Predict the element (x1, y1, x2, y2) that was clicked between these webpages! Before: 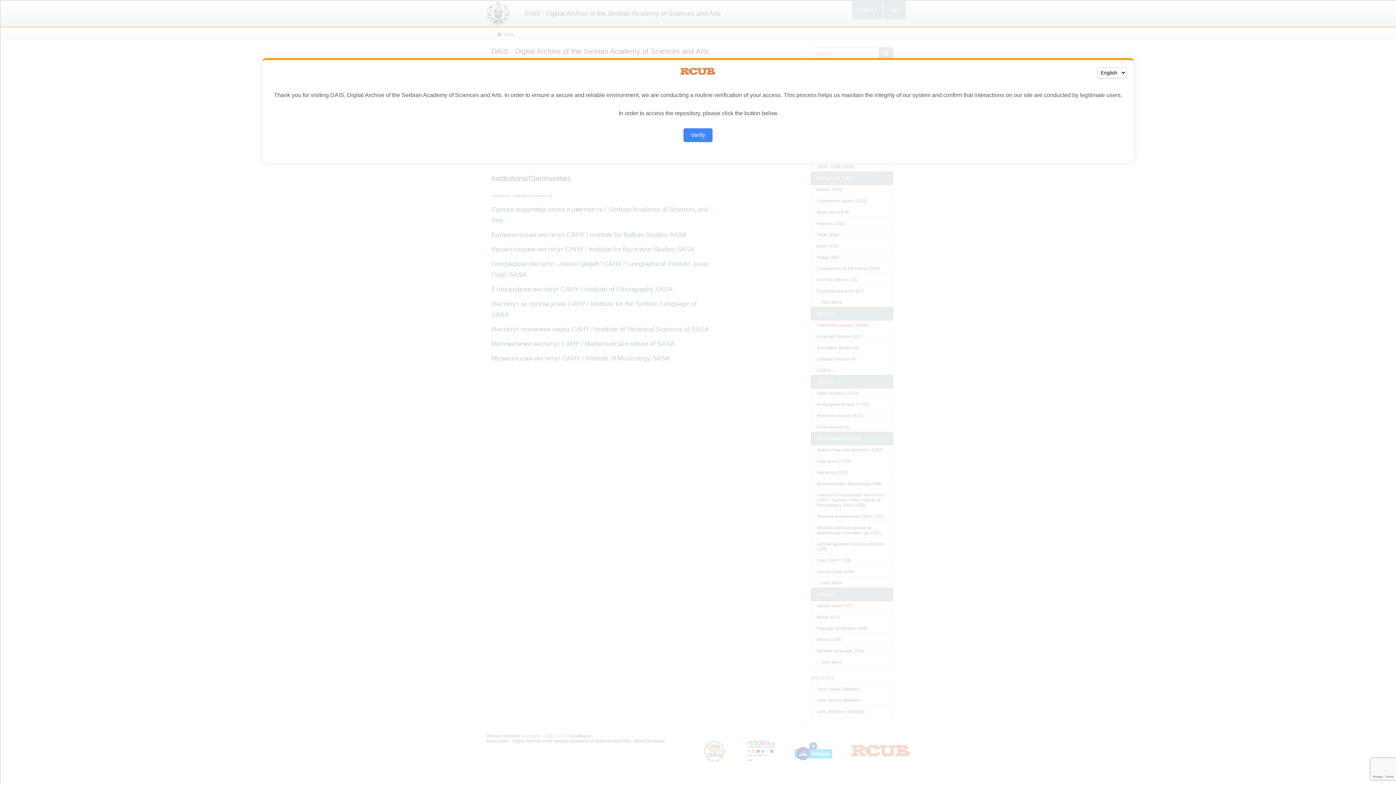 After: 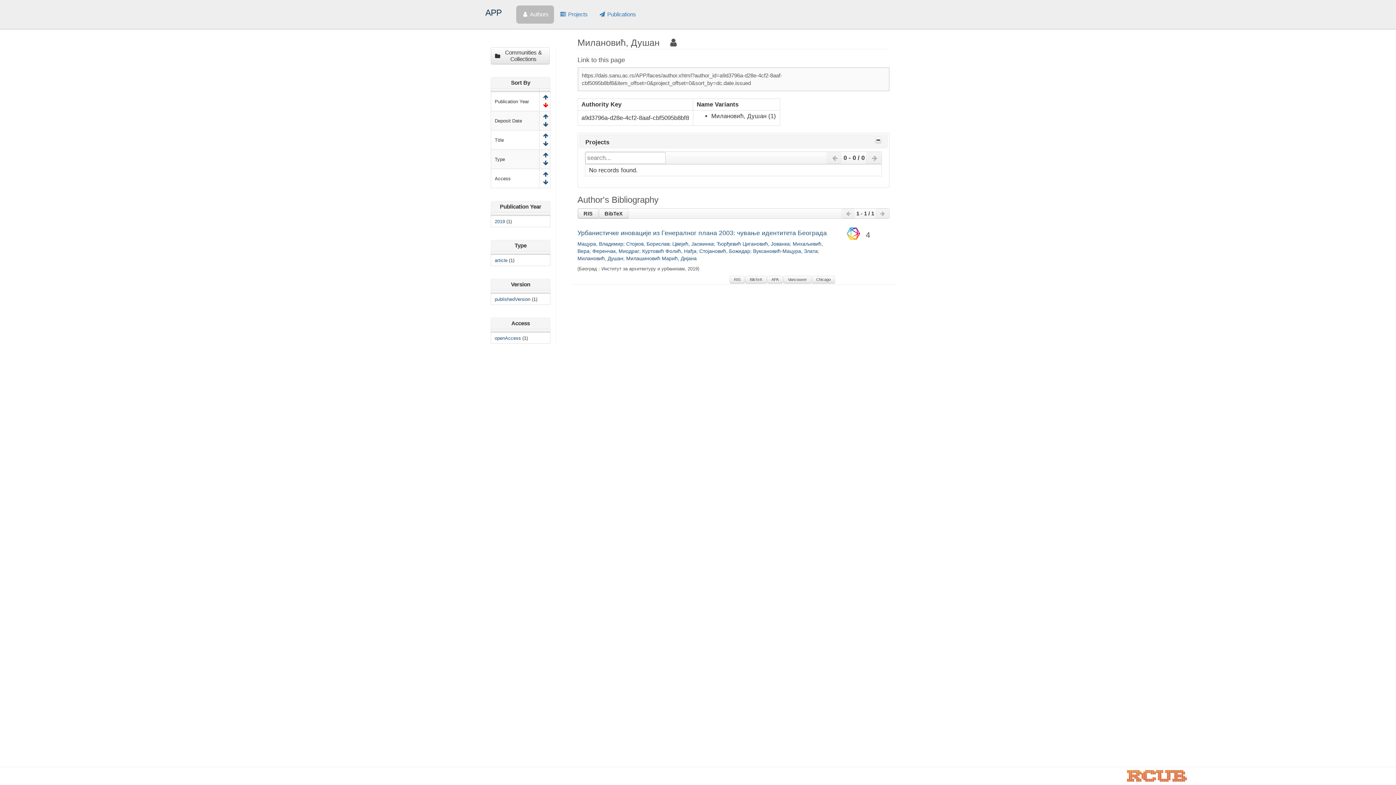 Action: bbox: (683, 128, 712, 142) label: Verify